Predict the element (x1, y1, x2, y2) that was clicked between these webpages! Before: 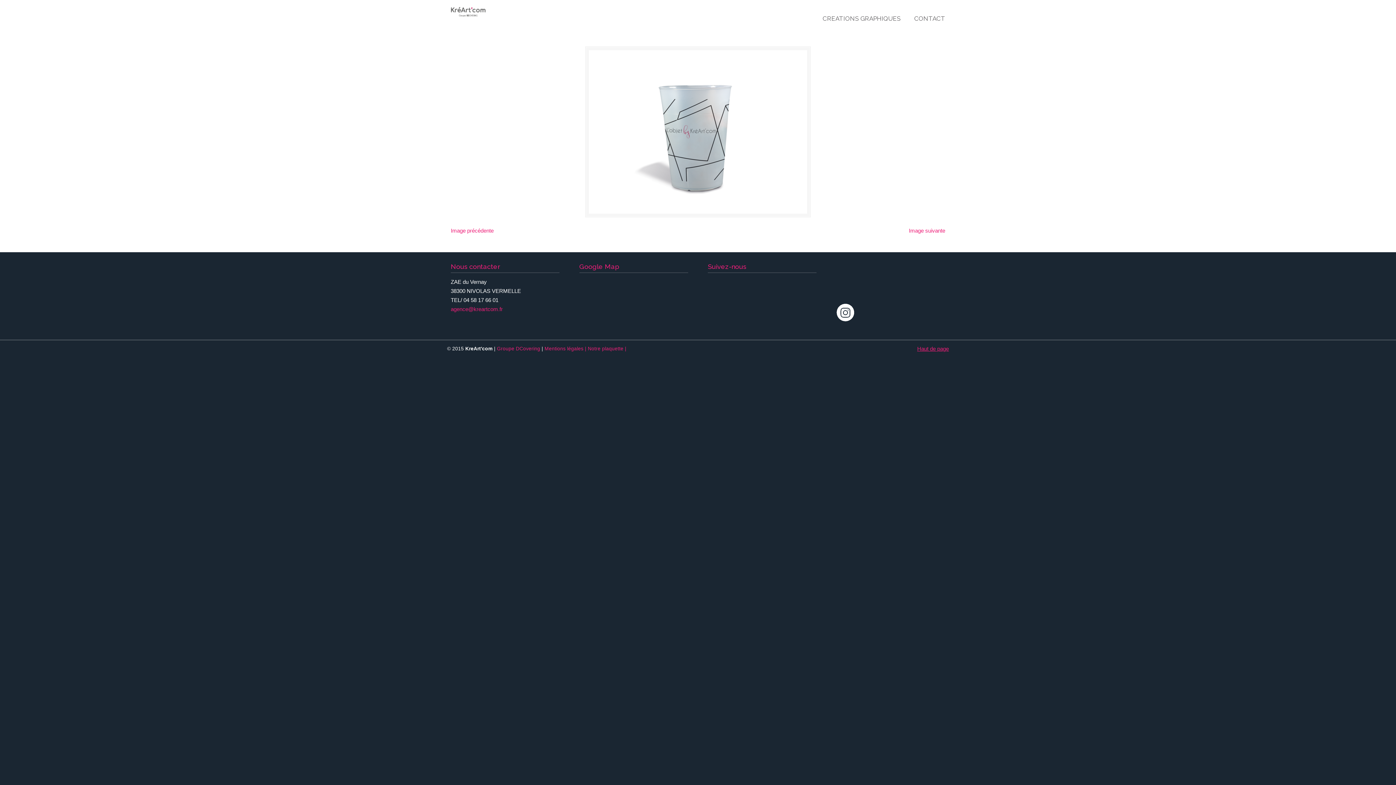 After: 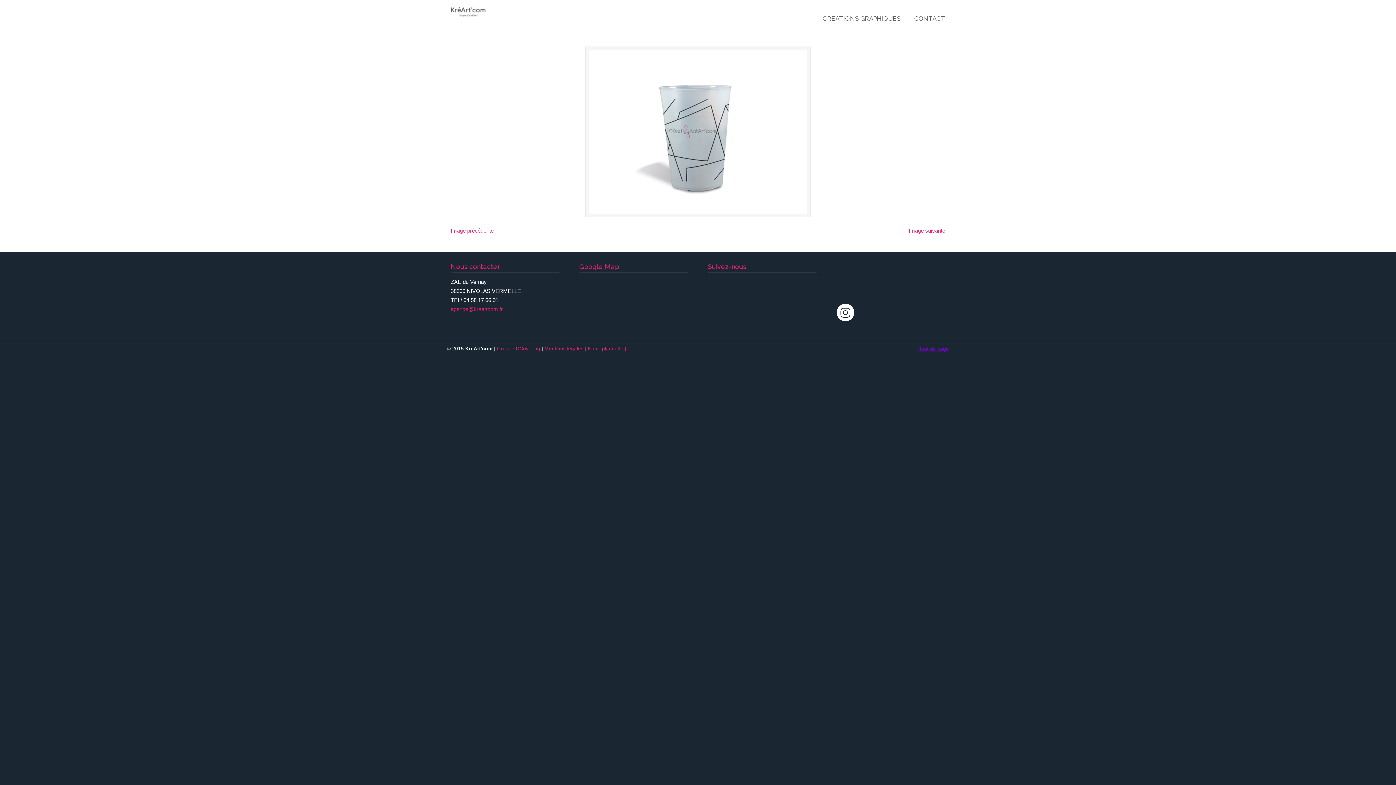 Action: label: Haut de page bbox: (917, 344, 949, 353)